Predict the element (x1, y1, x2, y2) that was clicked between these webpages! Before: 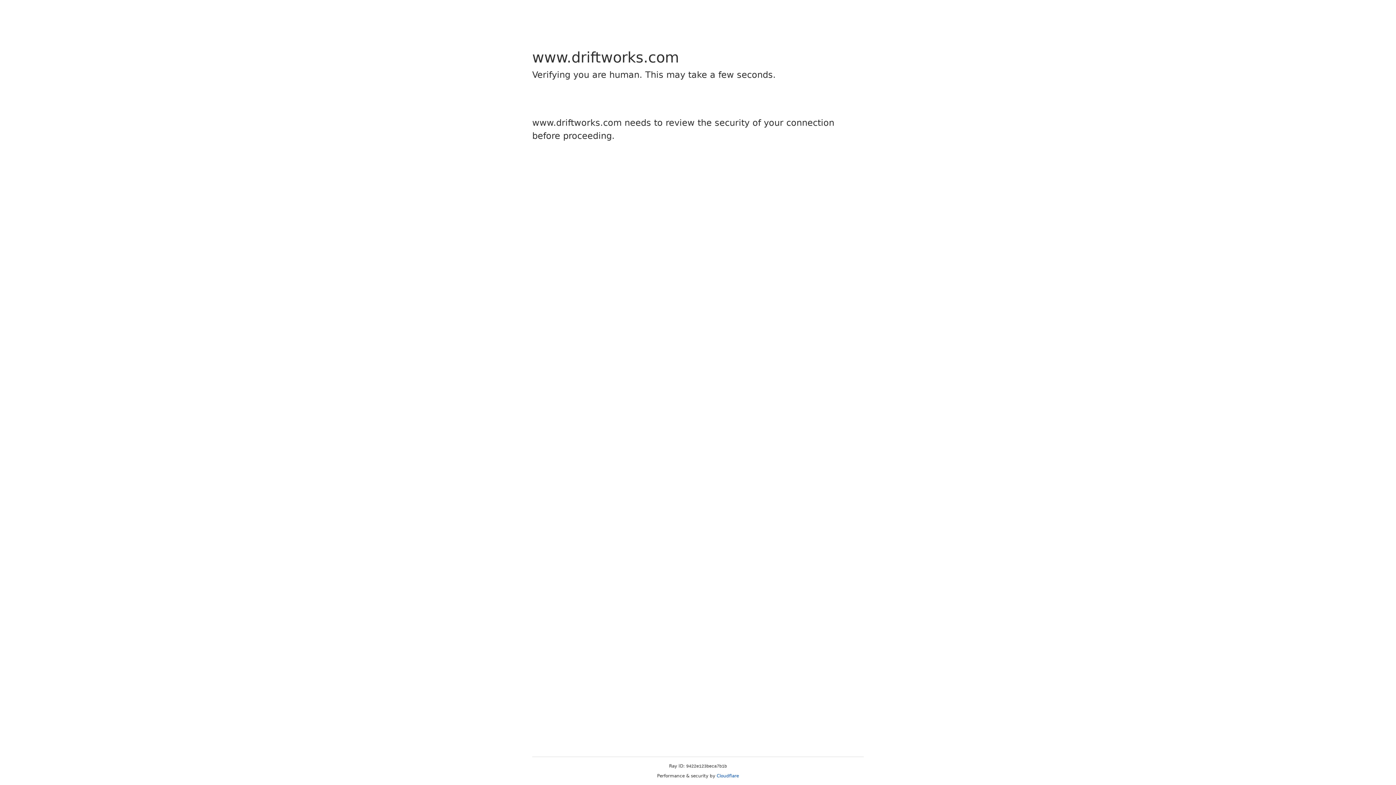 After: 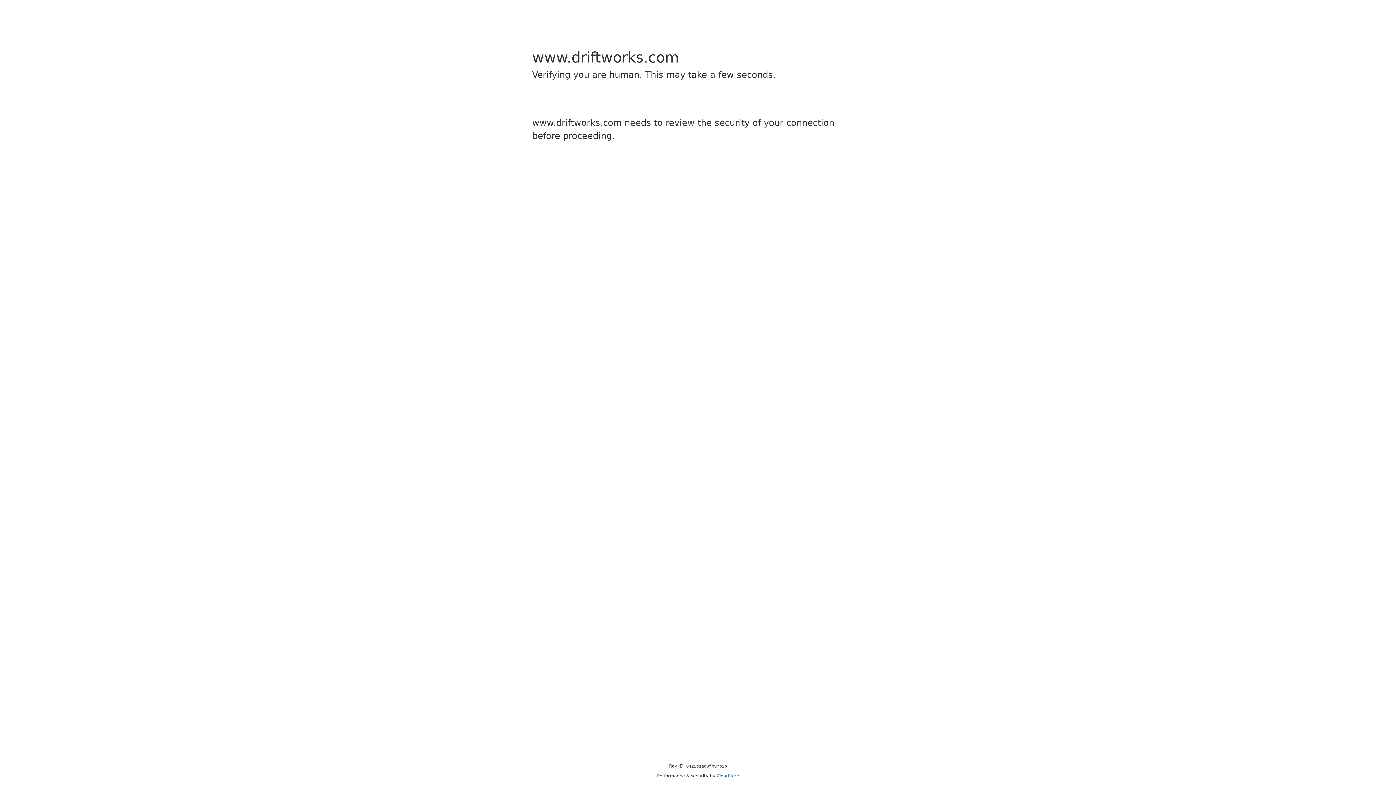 Action: bbox: (716, 773, 739, 778) label: Cloudflare